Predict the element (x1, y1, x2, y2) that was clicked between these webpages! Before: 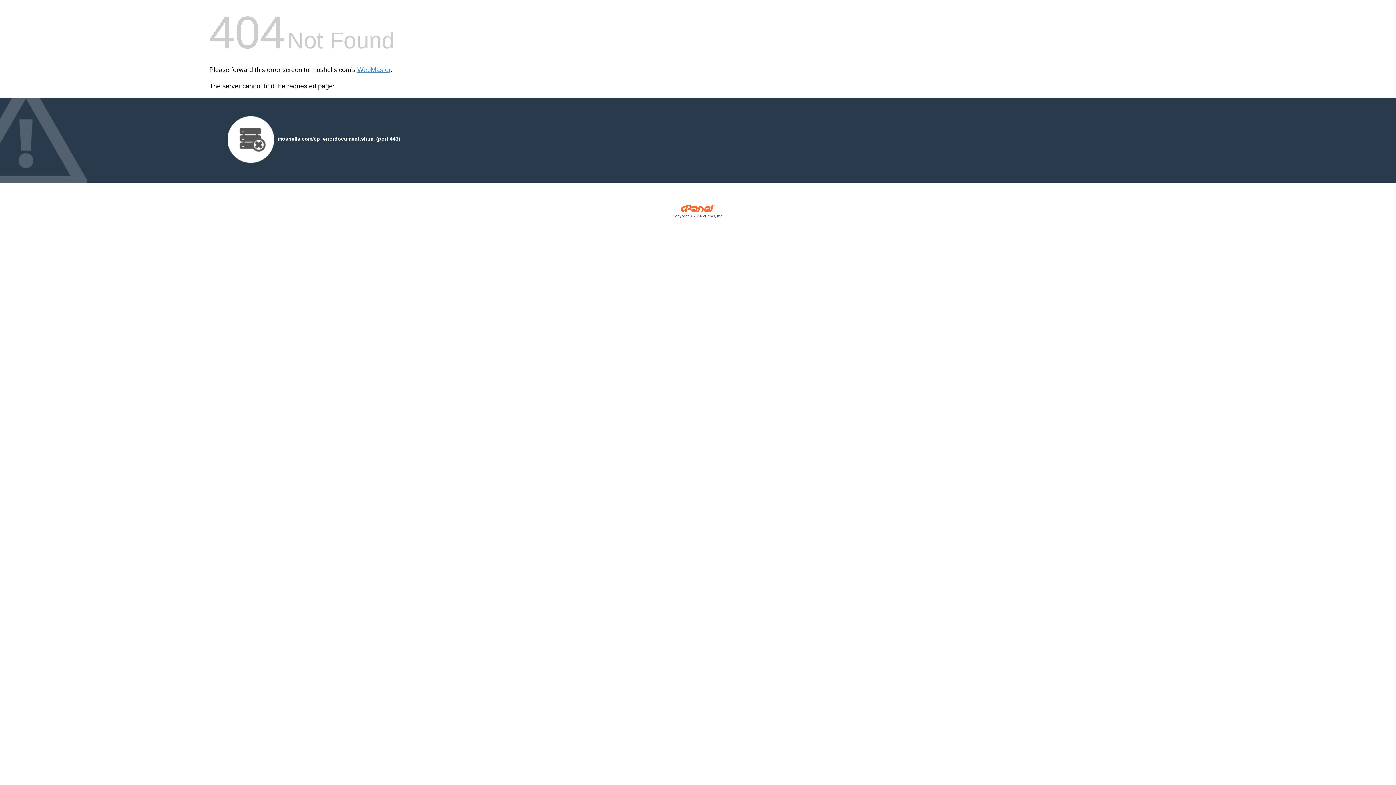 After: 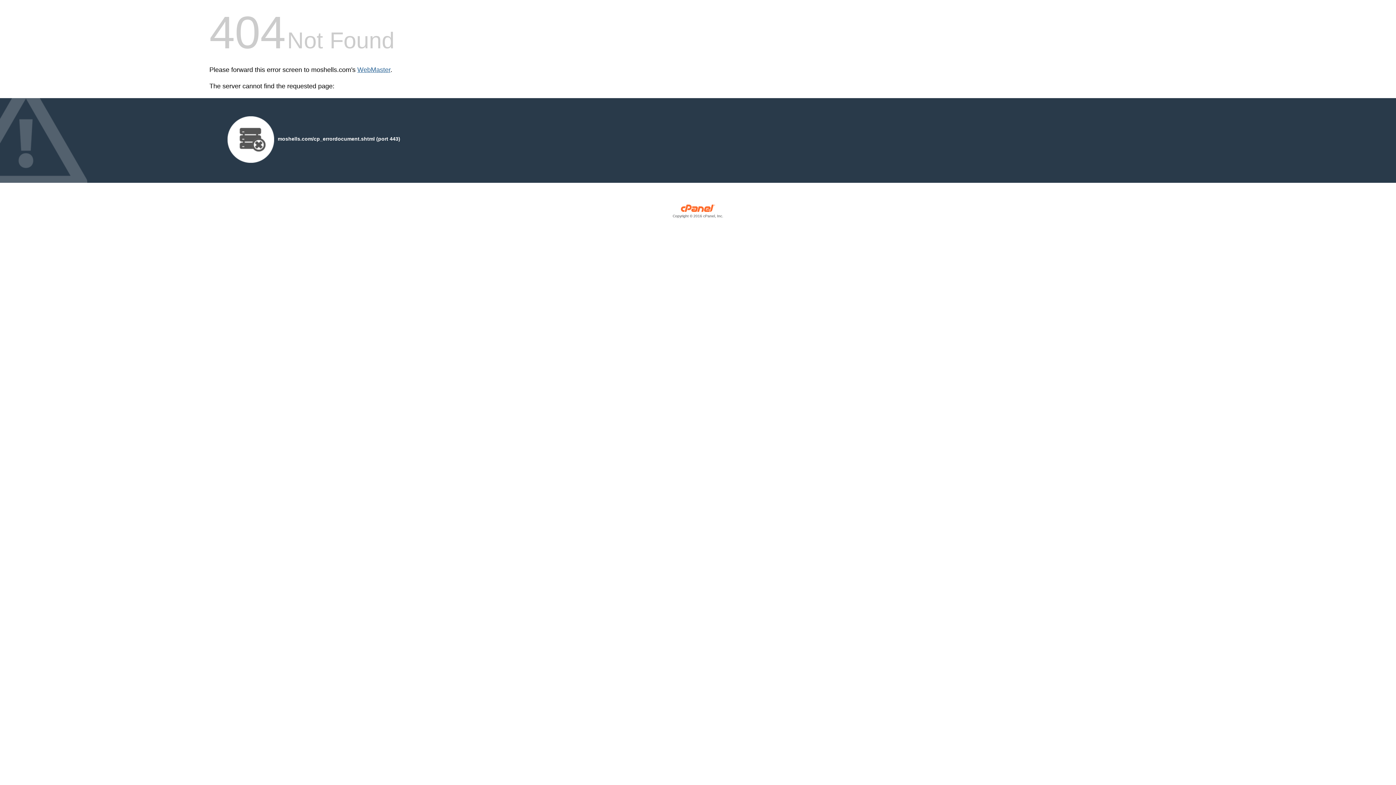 Action: label: WebMaster bbox: (357, 66, 390, 73)